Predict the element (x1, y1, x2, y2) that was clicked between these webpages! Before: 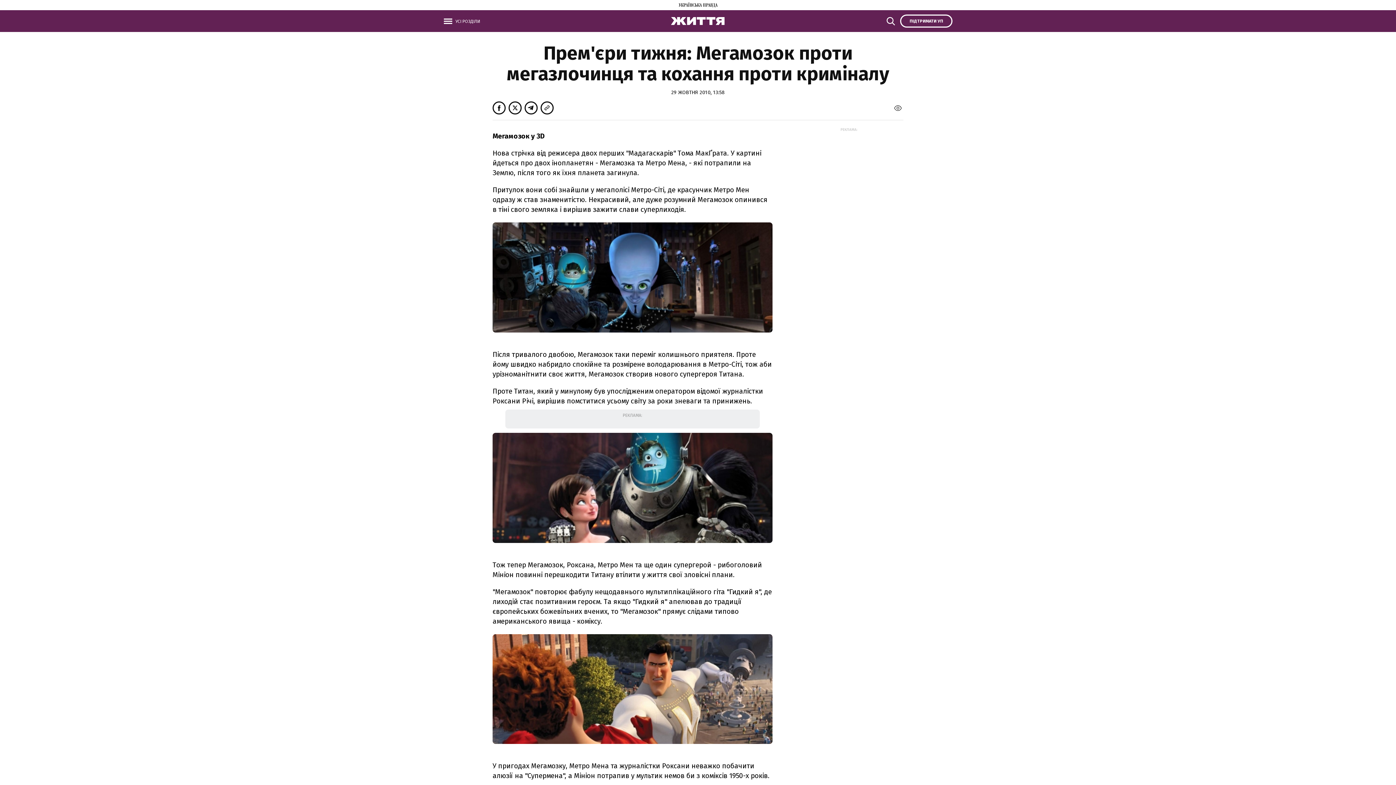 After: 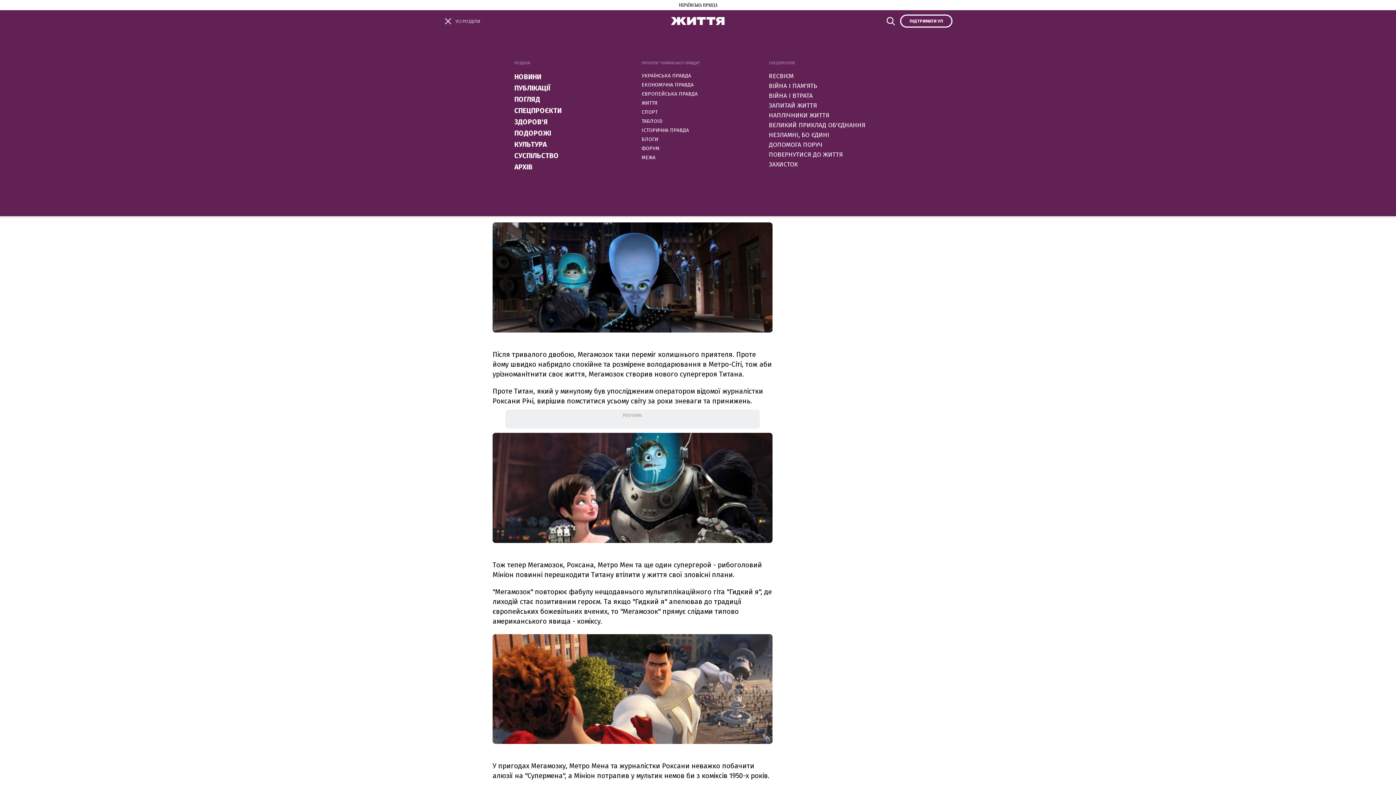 Action: bbox: (443, 14, 480, 27) label: УСІ РОЗДІЛИ